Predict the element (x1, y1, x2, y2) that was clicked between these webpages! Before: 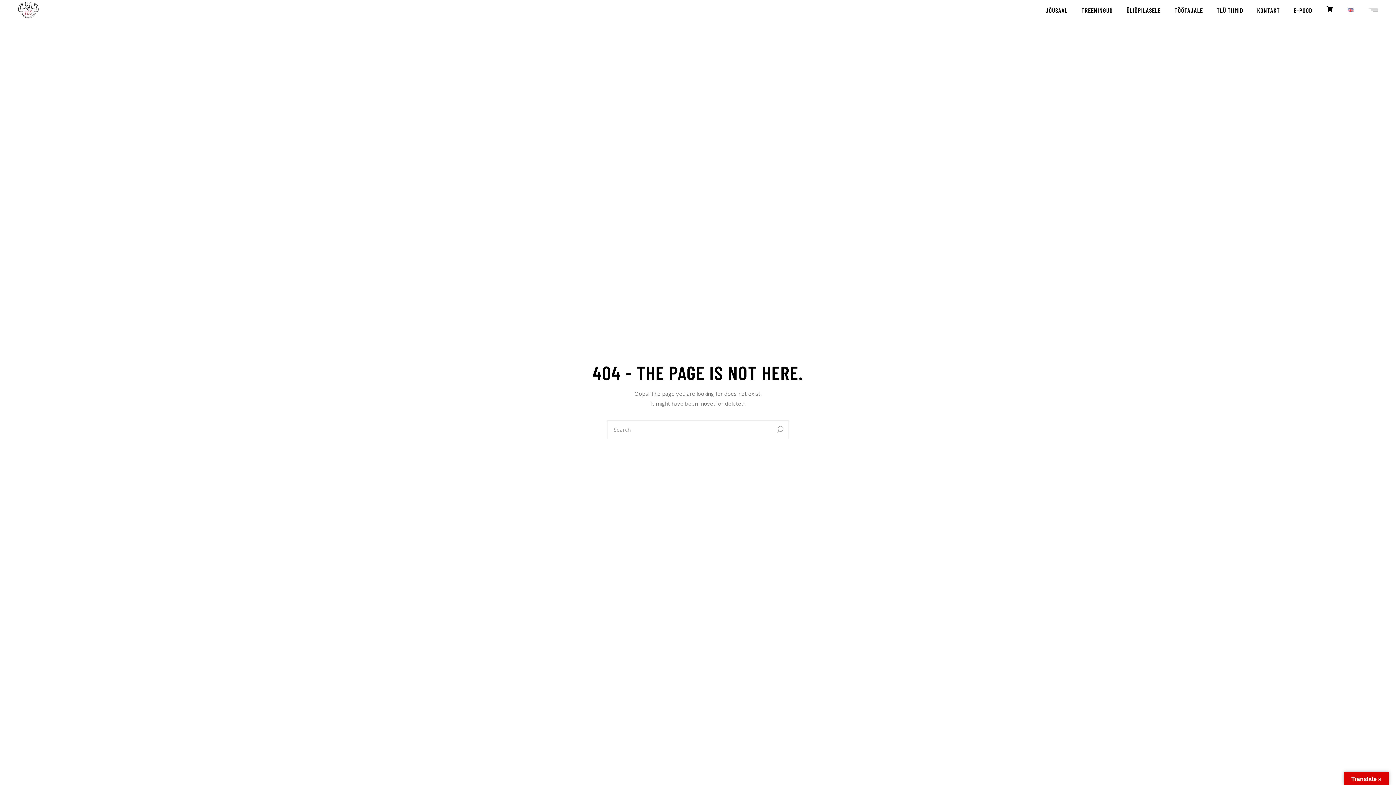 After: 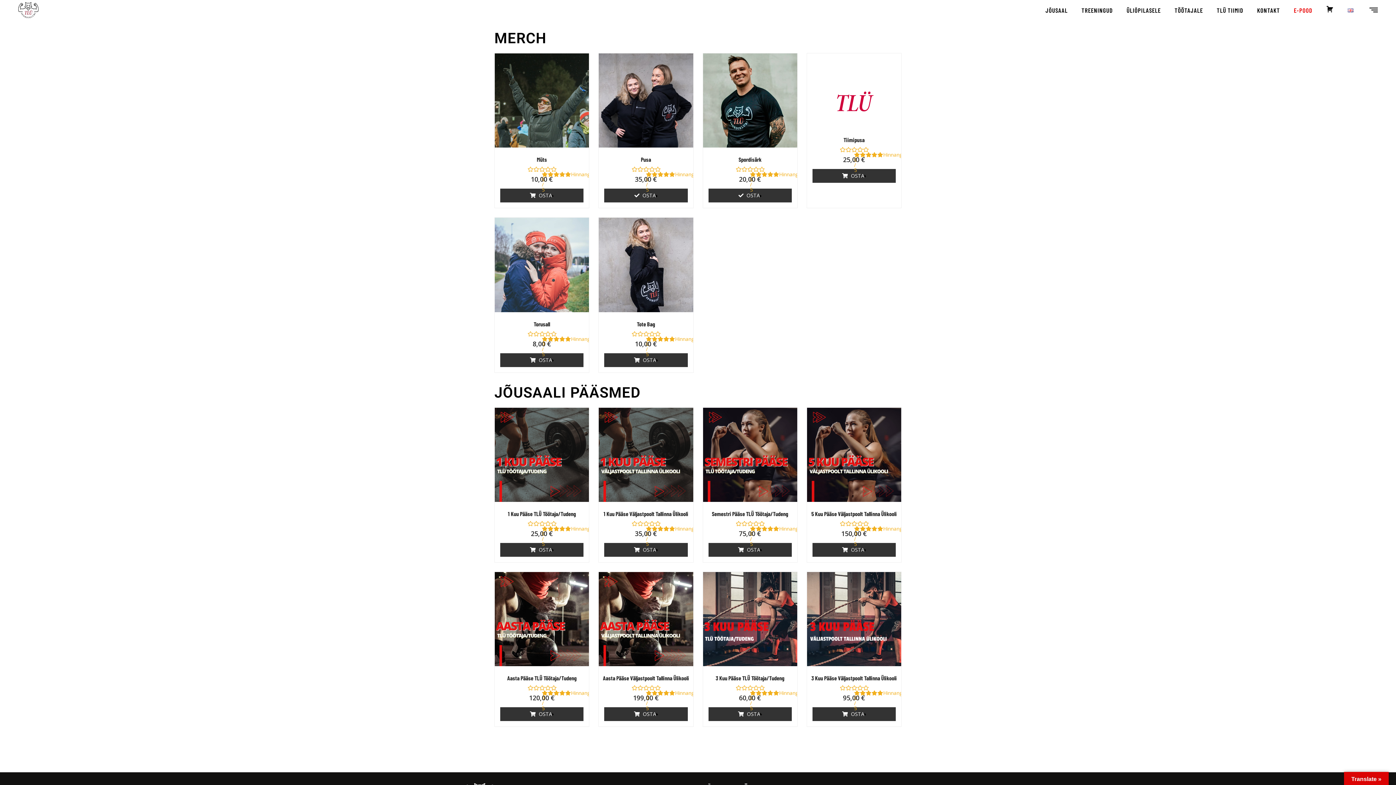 Action: label: E-POOD bbox: (1294, 0, 1312, 20)